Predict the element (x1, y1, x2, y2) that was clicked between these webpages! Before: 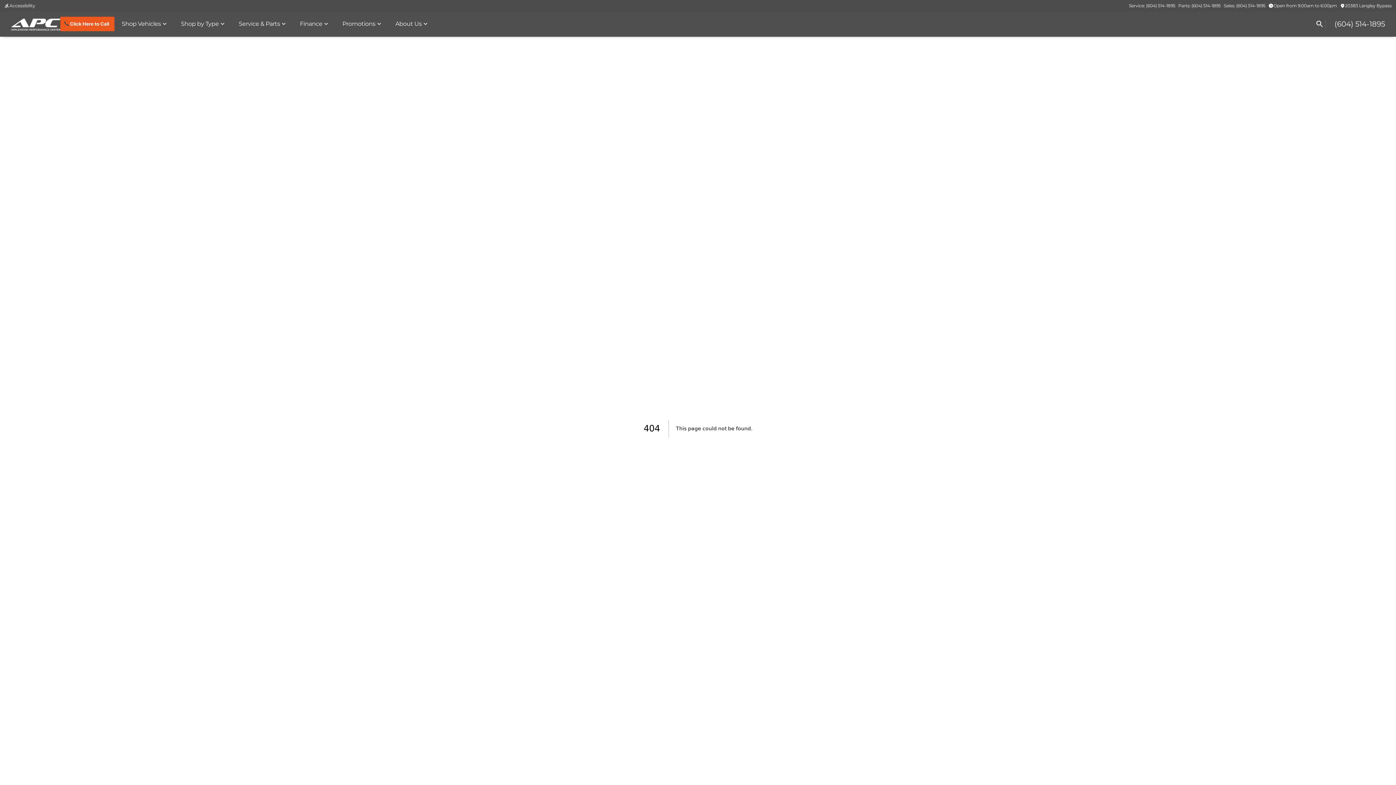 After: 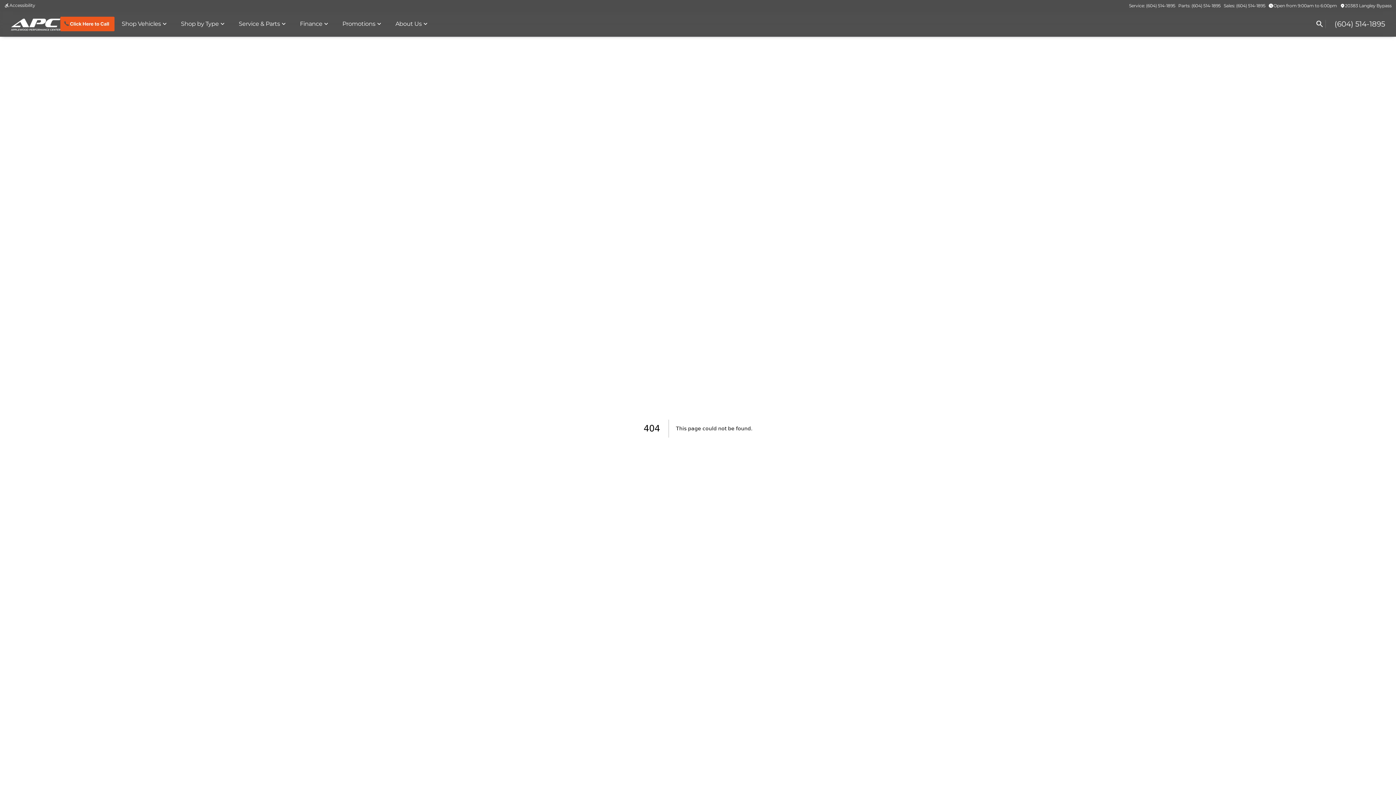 Action: bbox: (2, 1, 36, 10) label: Accessibility